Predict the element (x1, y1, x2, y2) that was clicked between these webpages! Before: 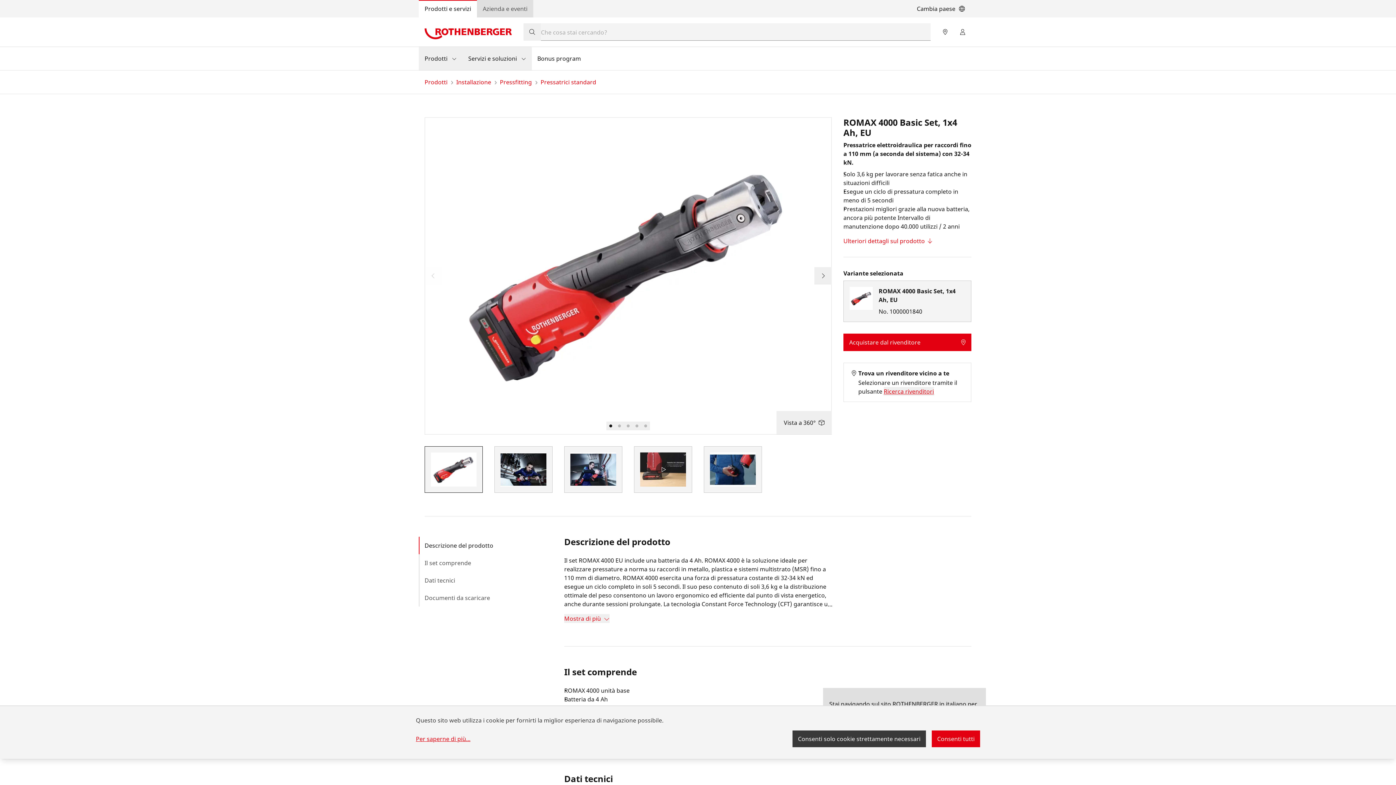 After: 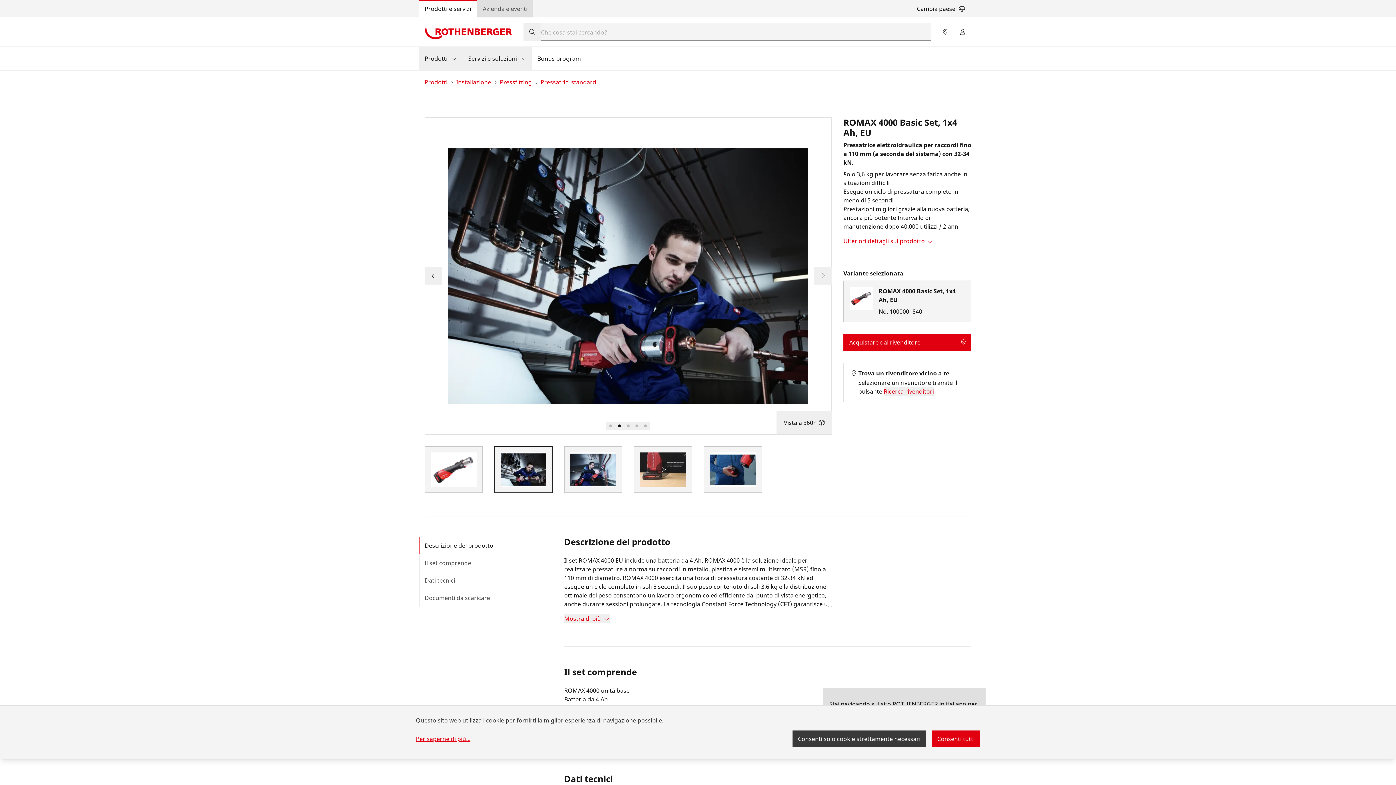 Action: label: Got to slide 2 bbox: (615, 151, 624, 160)